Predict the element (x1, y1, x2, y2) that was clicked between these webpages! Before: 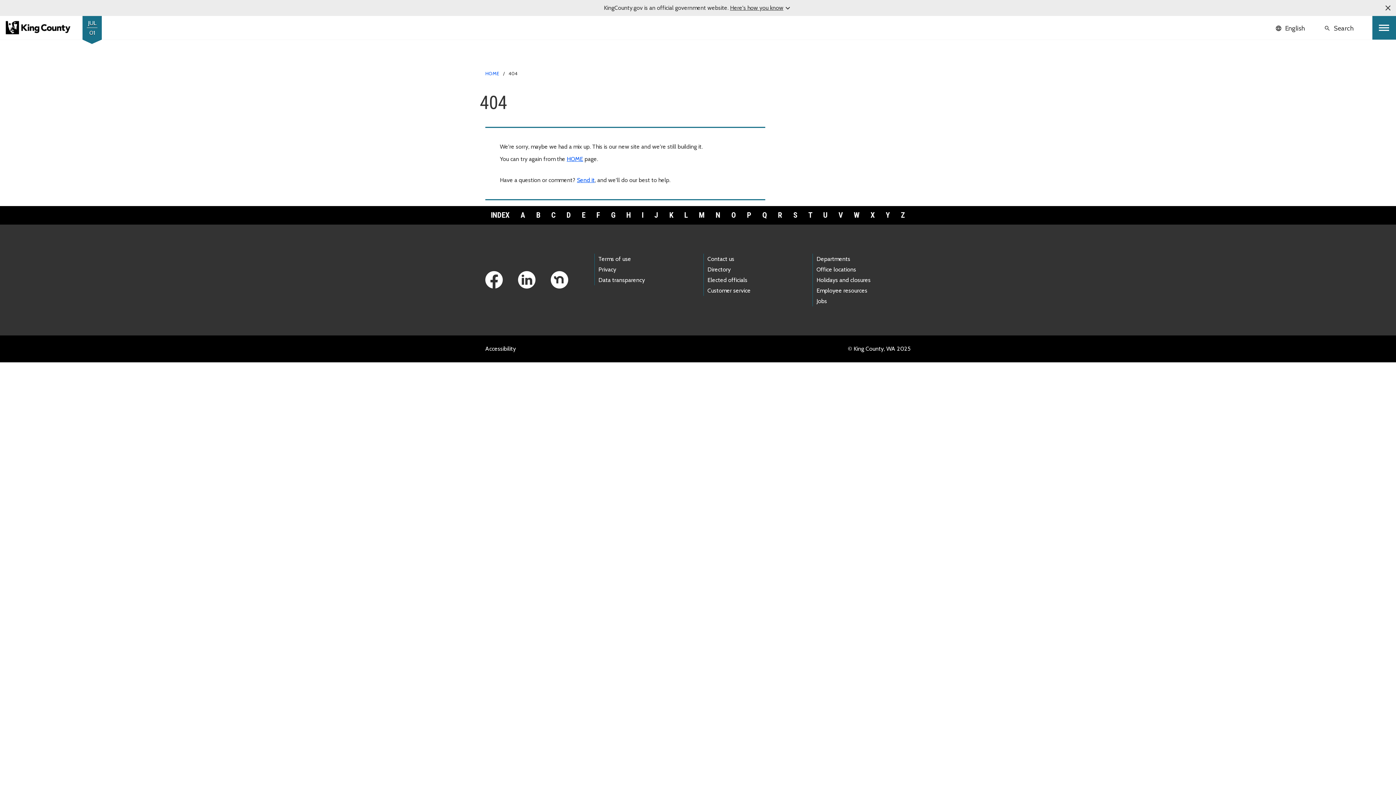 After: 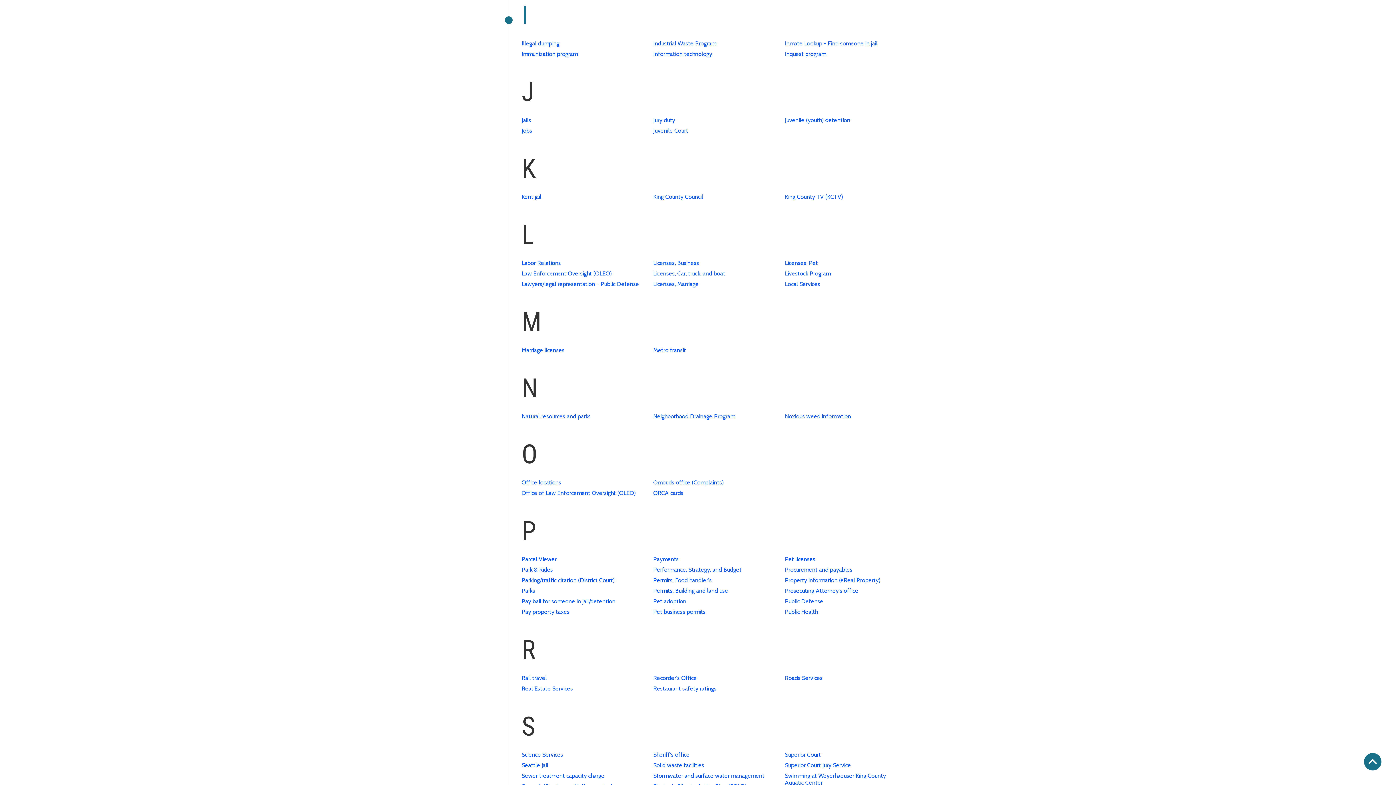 Action: bbox: (636, 209, 649, 221) label: I